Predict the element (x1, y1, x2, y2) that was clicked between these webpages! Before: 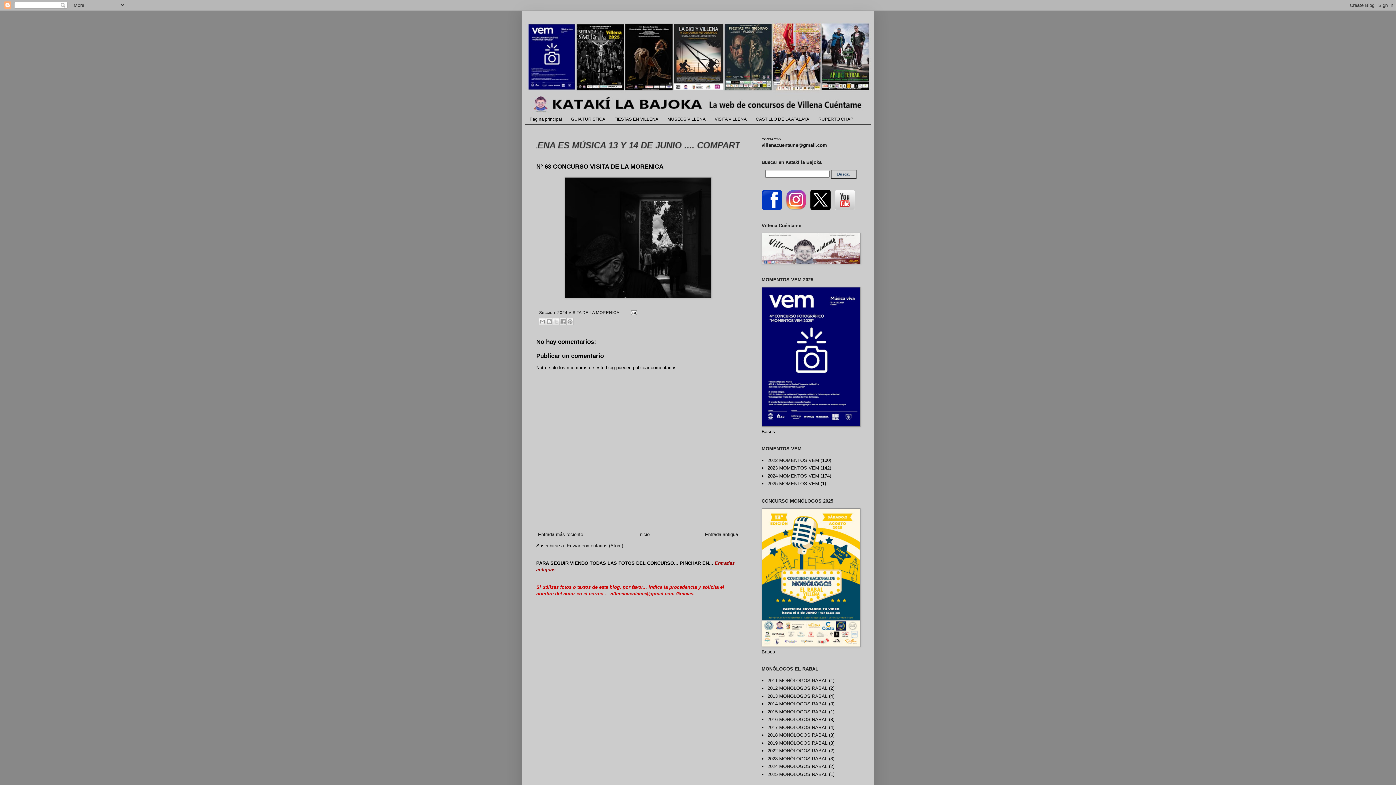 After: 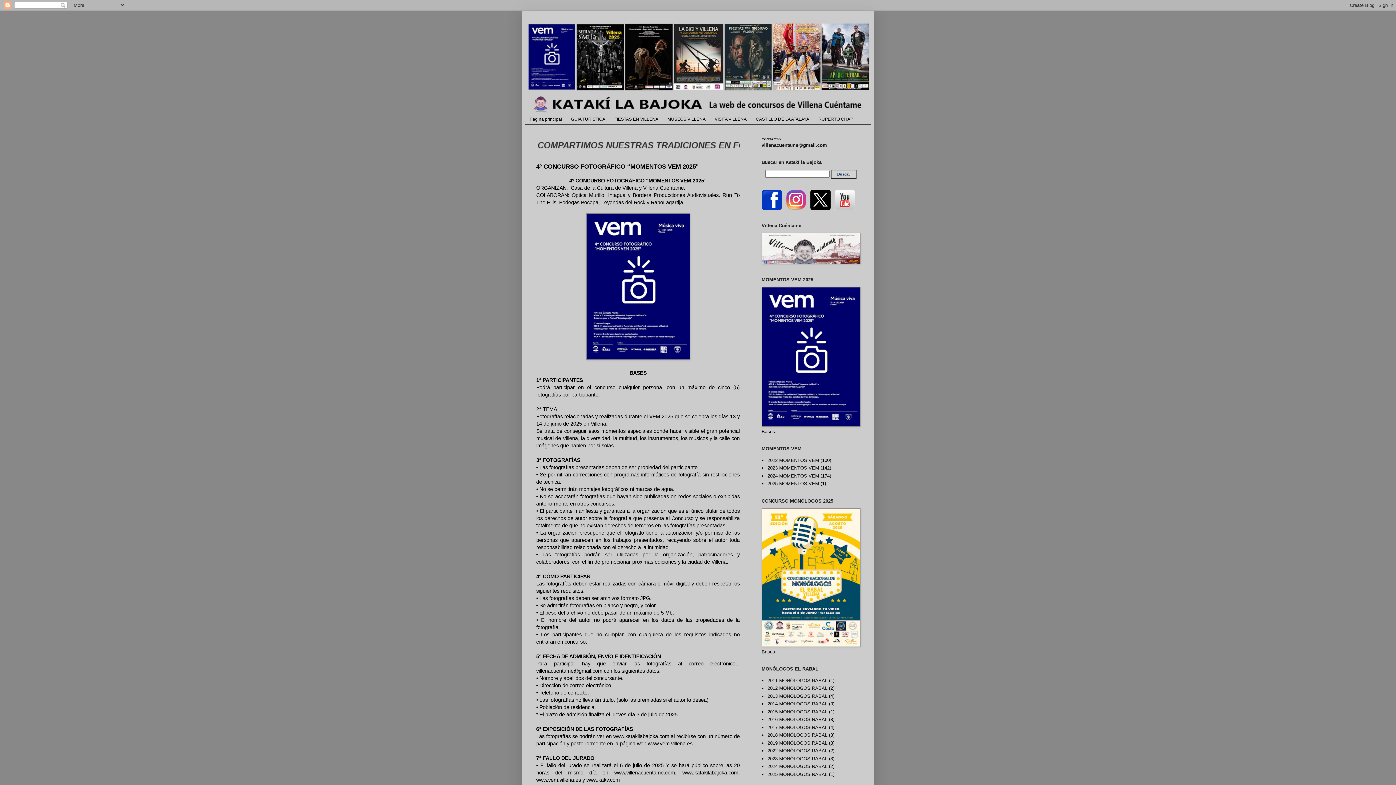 Action: bbox: (761, 422, 860, 428)